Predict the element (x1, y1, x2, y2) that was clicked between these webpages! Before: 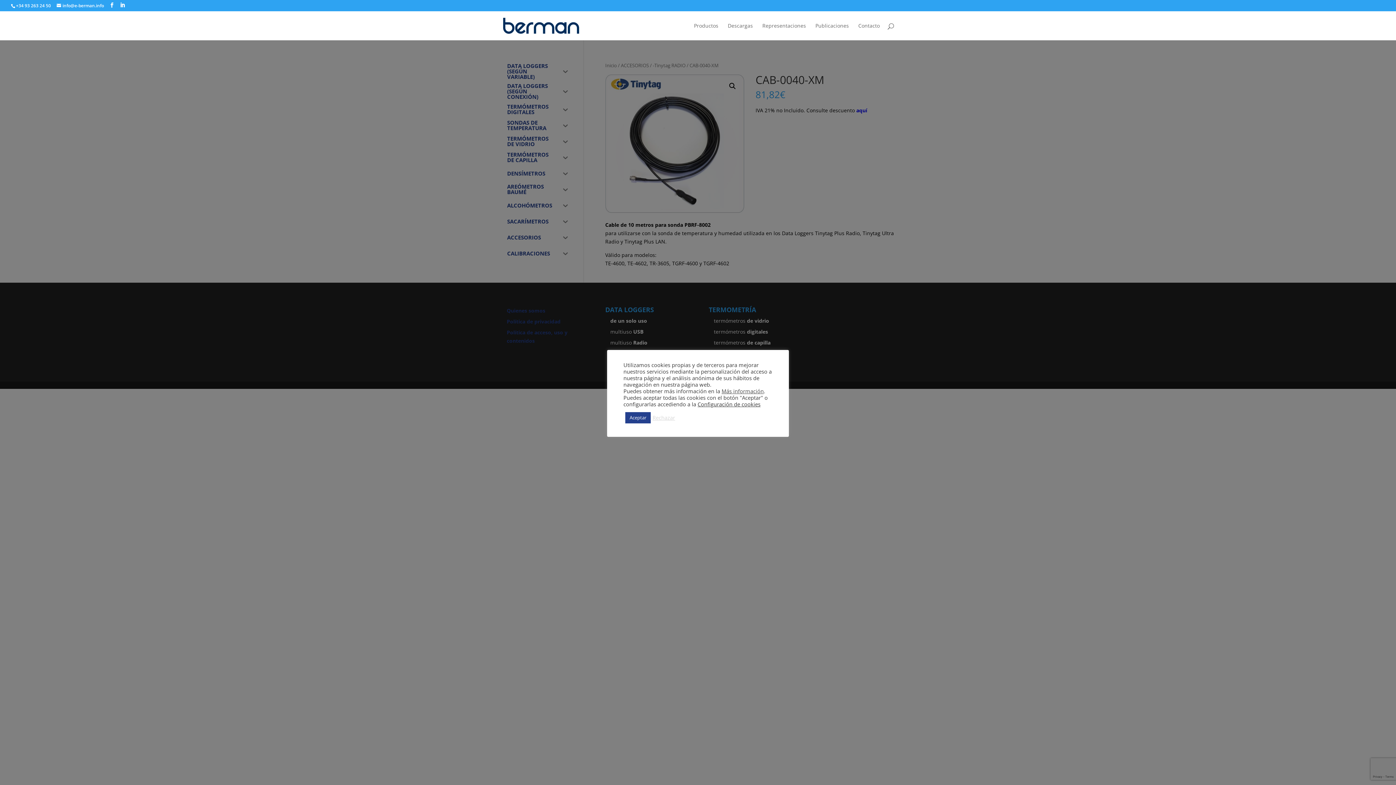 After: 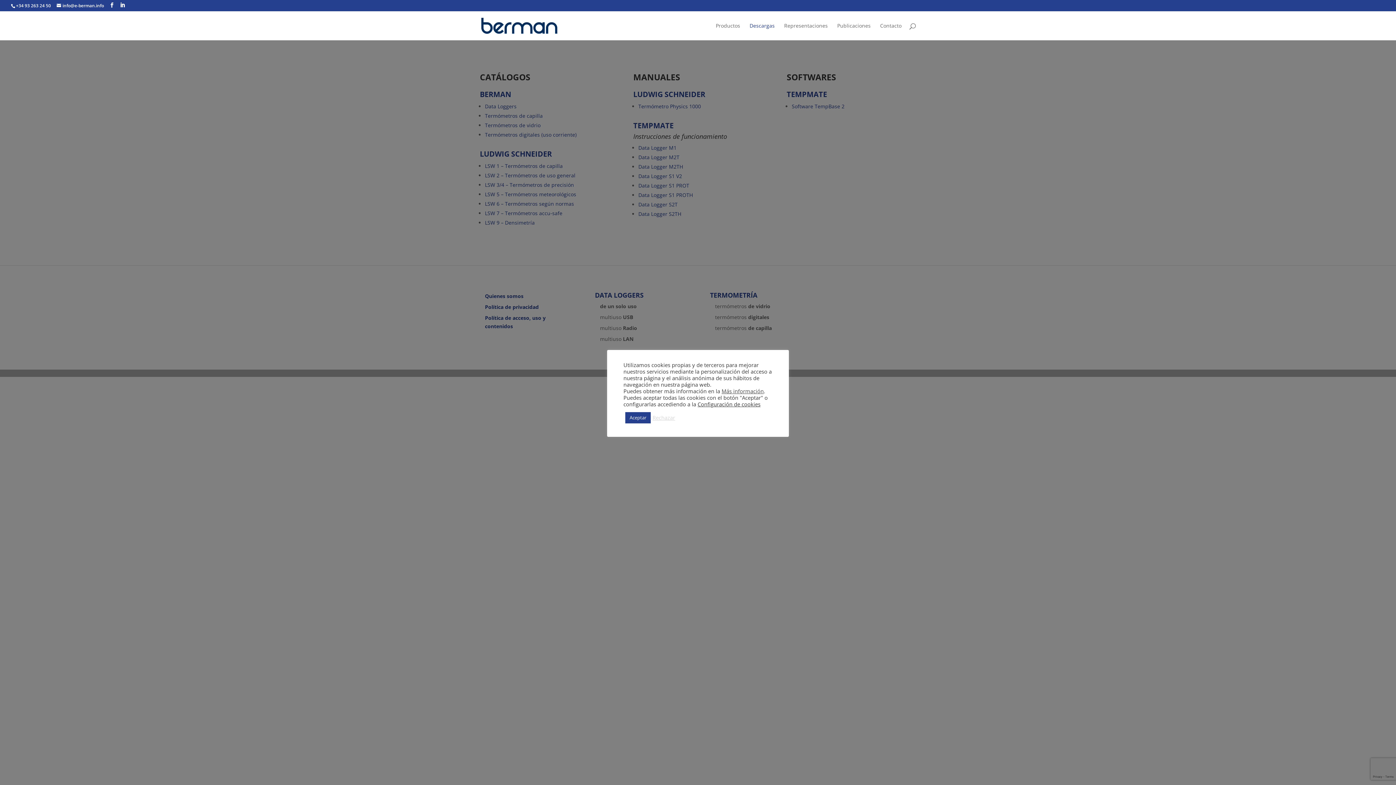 Action: bbox: (728, 23, 753, 40) label: Descargas